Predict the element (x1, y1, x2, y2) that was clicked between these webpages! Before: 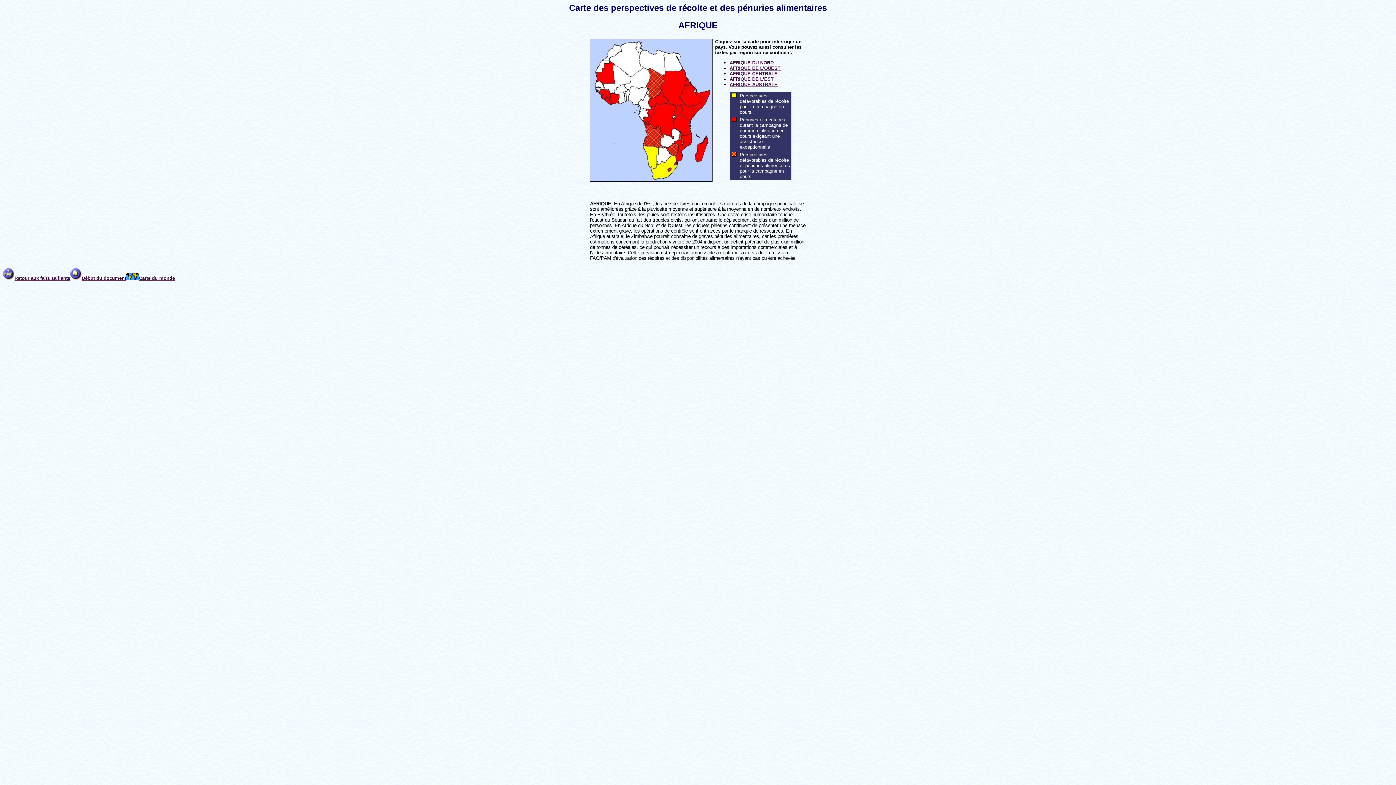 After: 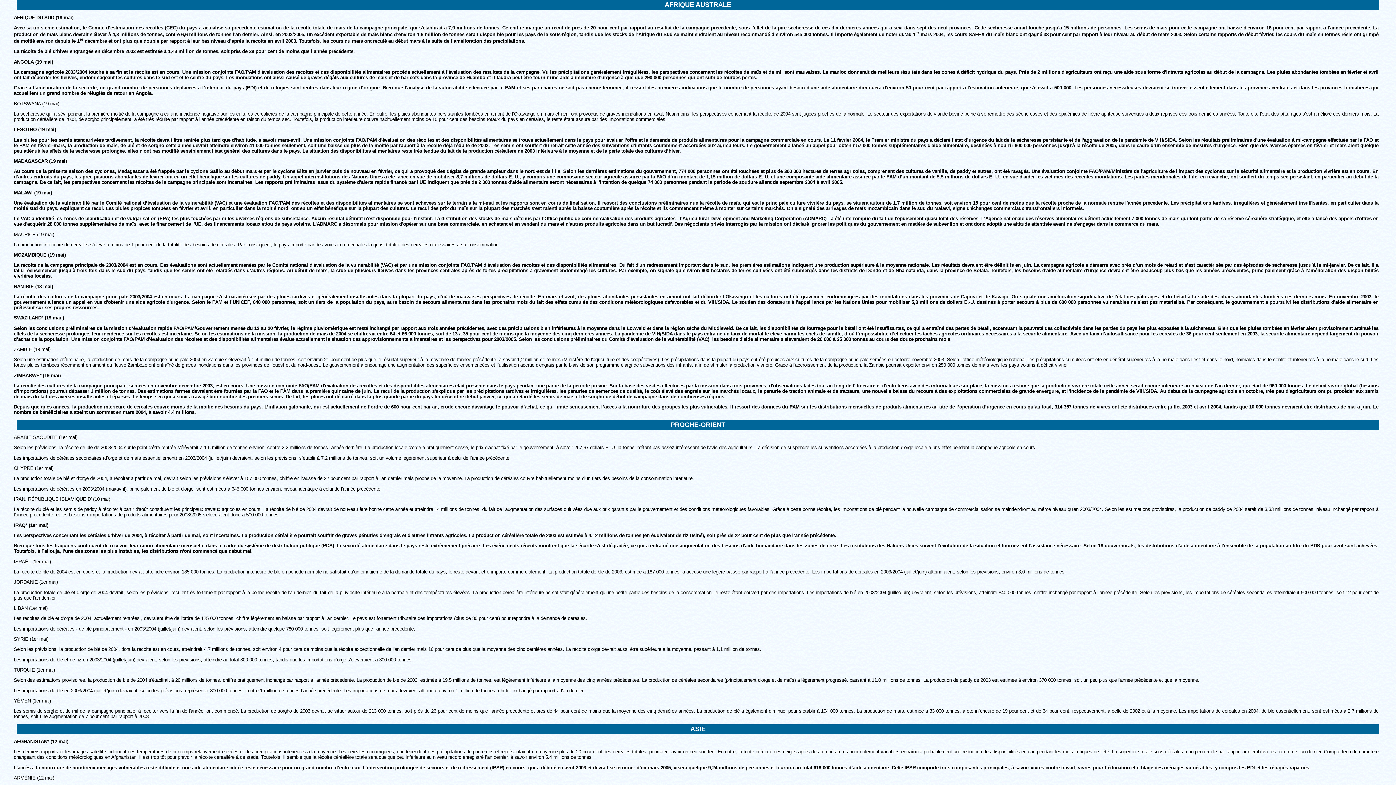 Action: label: AFRIQUE AUSTRALE bbox: (729, 81, 777, 87)